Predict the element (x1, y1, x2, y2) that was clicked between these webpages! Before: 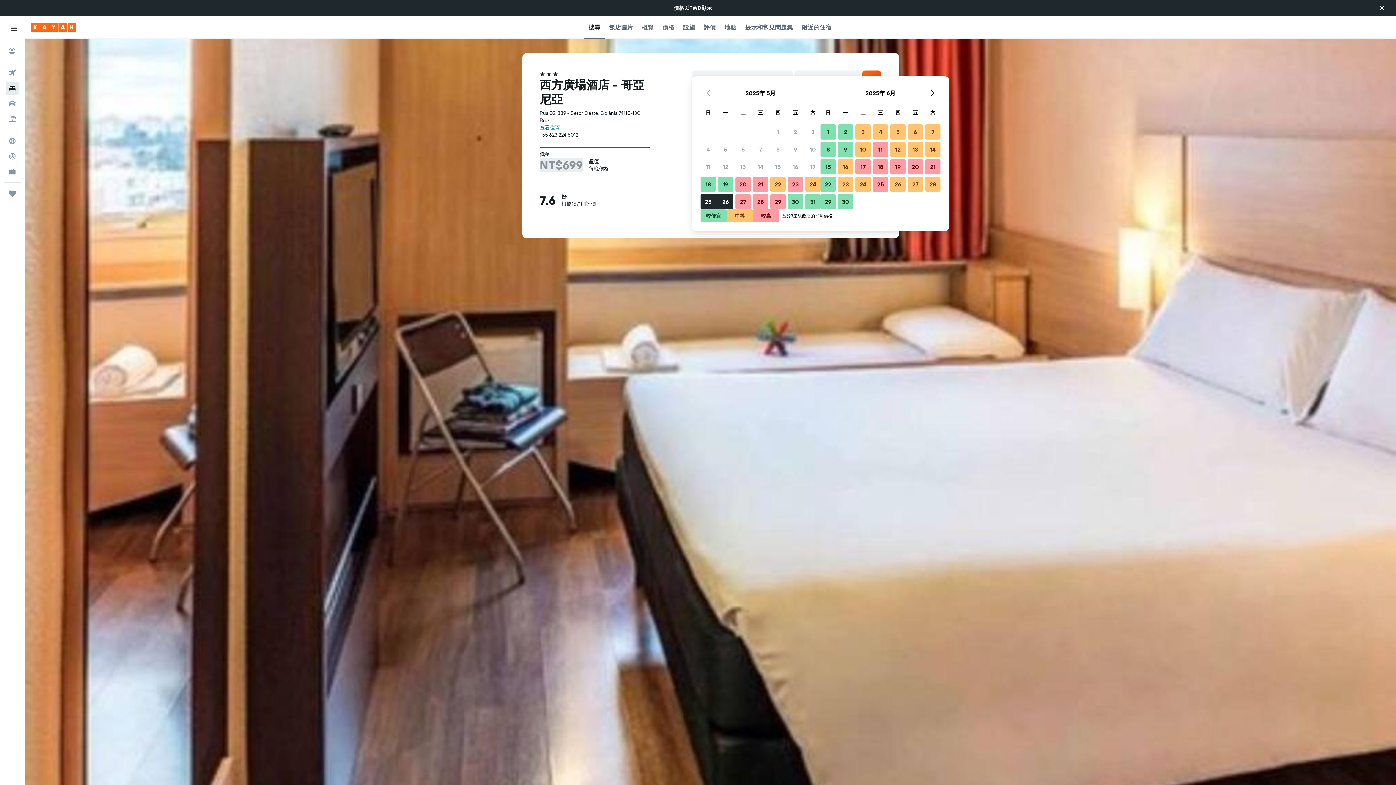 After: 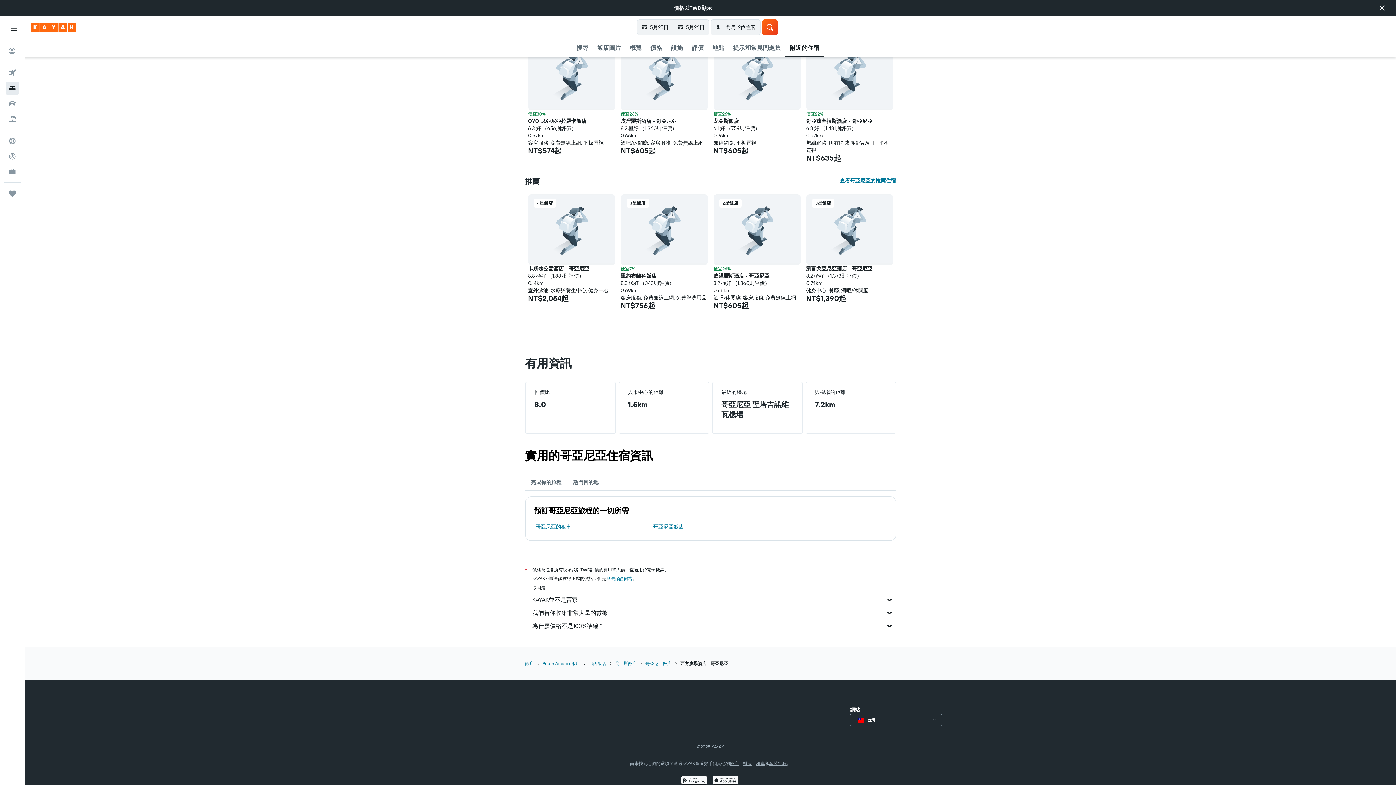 Action: label: 附近的住宿 bbox: (801, 16, 831, 38)